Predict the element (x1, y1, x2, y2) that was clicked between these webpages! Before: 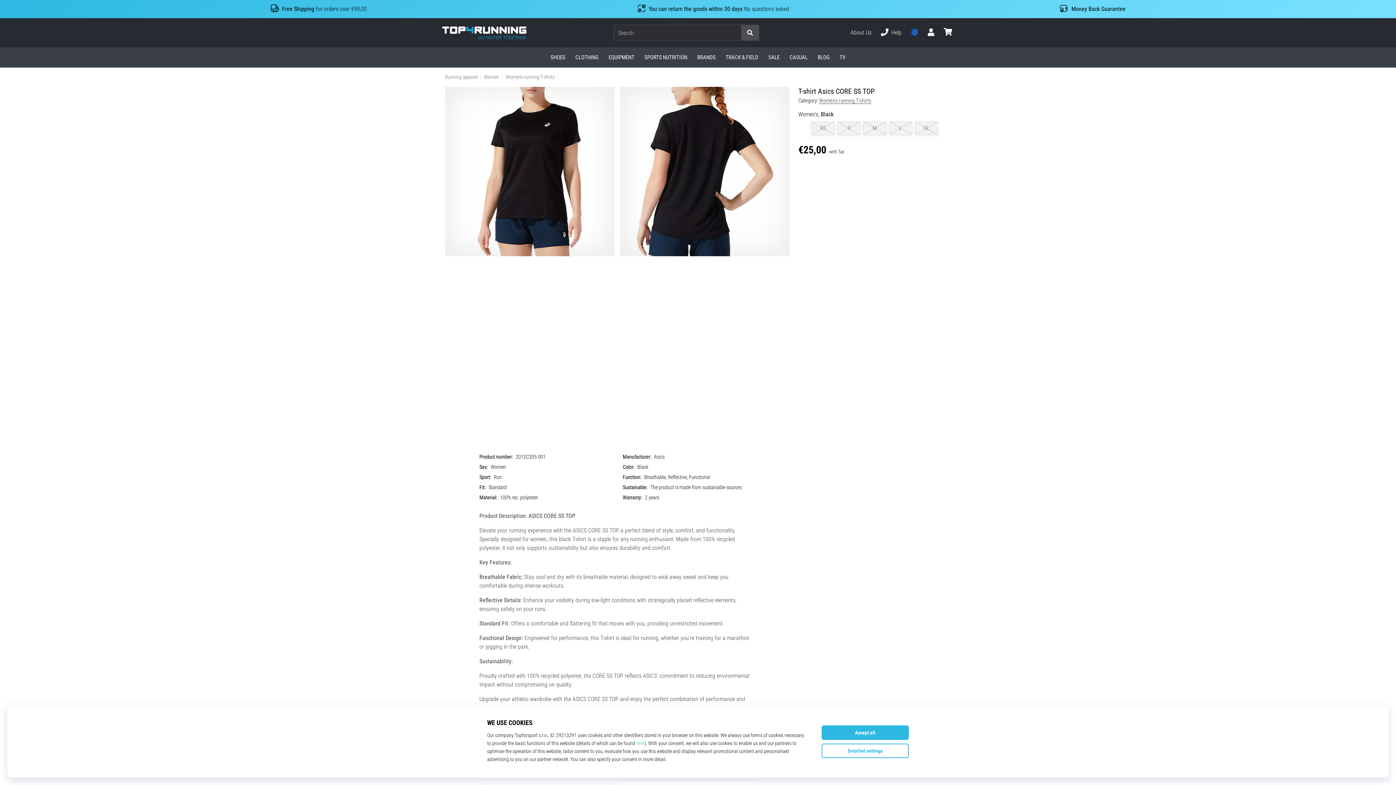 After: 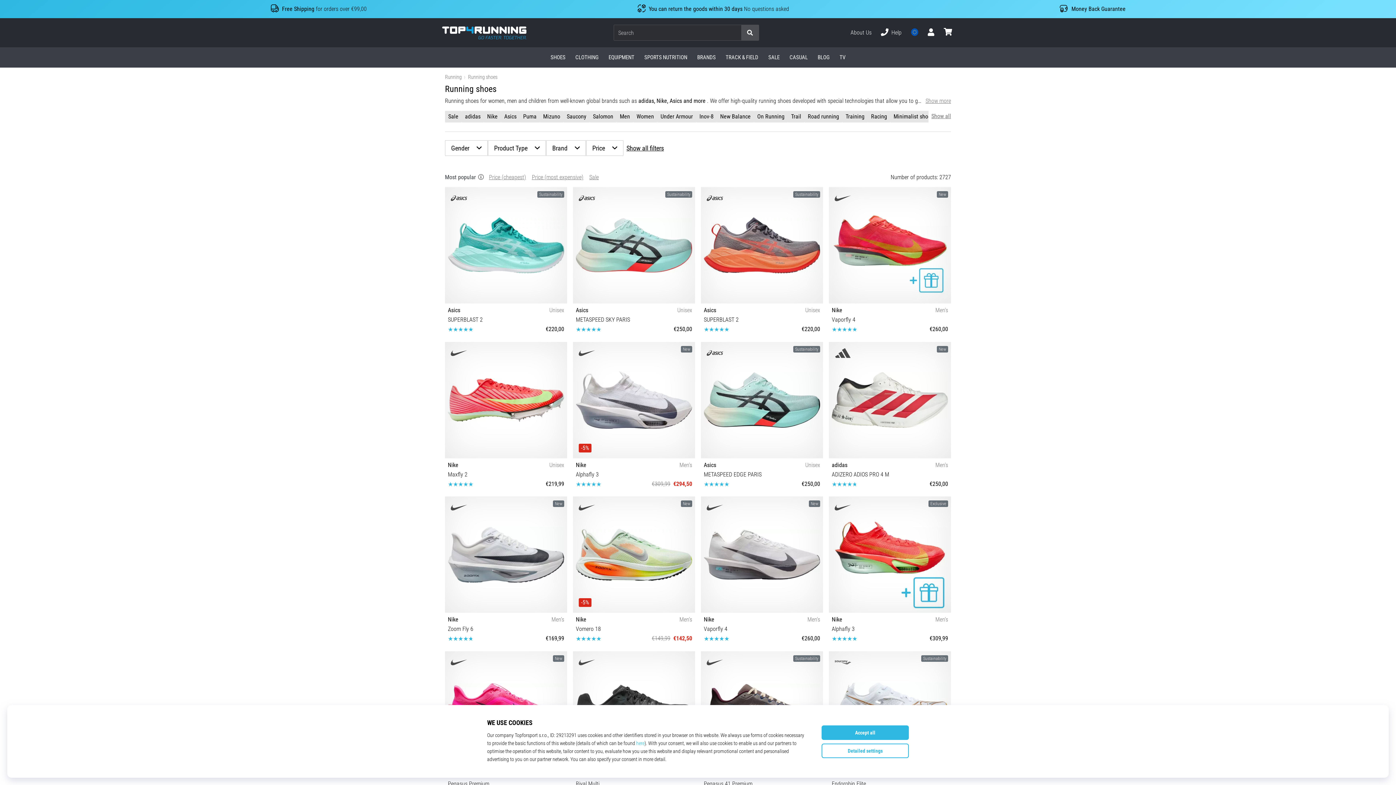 Action: label: SHOES bbox: (545, 47, 570, 67)